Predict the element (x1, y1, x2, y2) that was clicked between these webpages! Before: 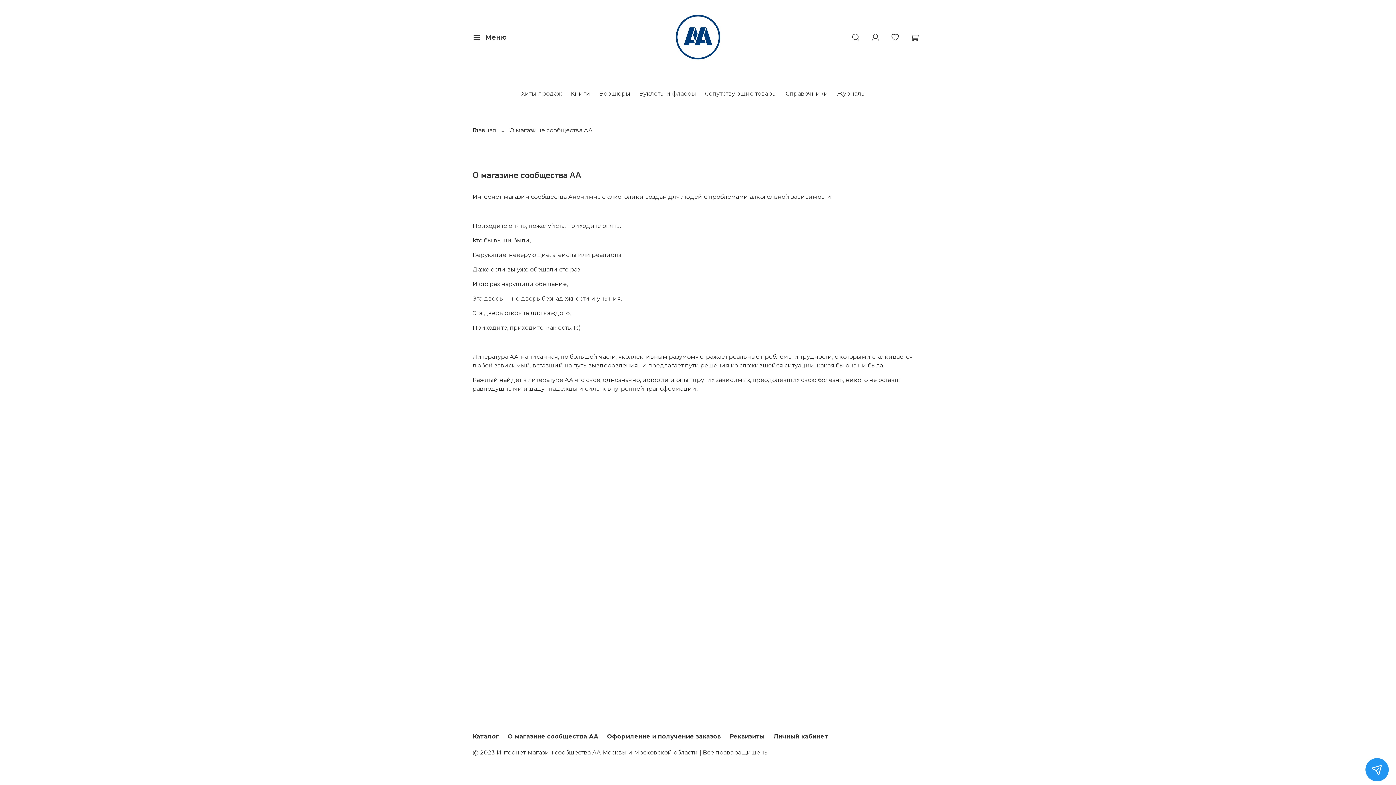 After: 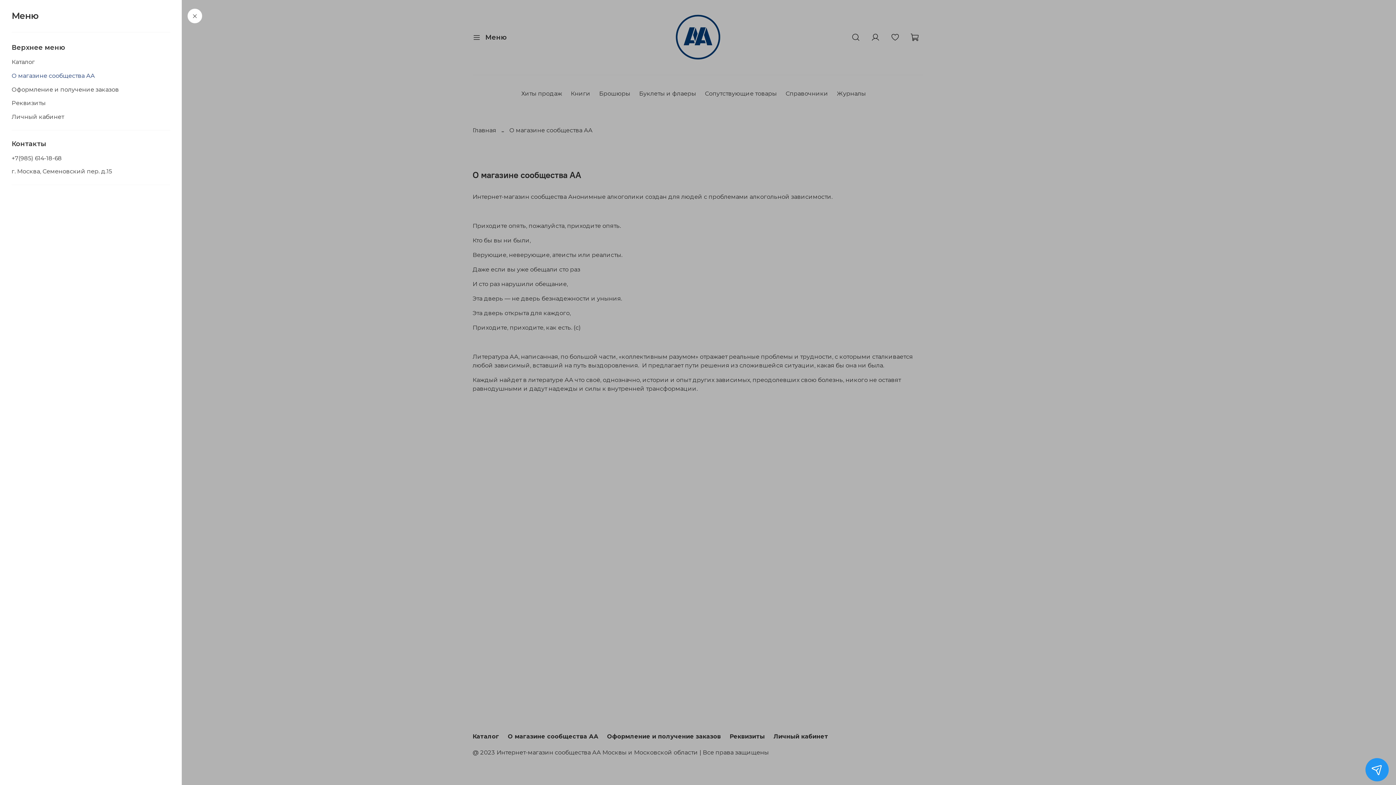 Action: bbox: (472, 31, 507, 42) label: Меню